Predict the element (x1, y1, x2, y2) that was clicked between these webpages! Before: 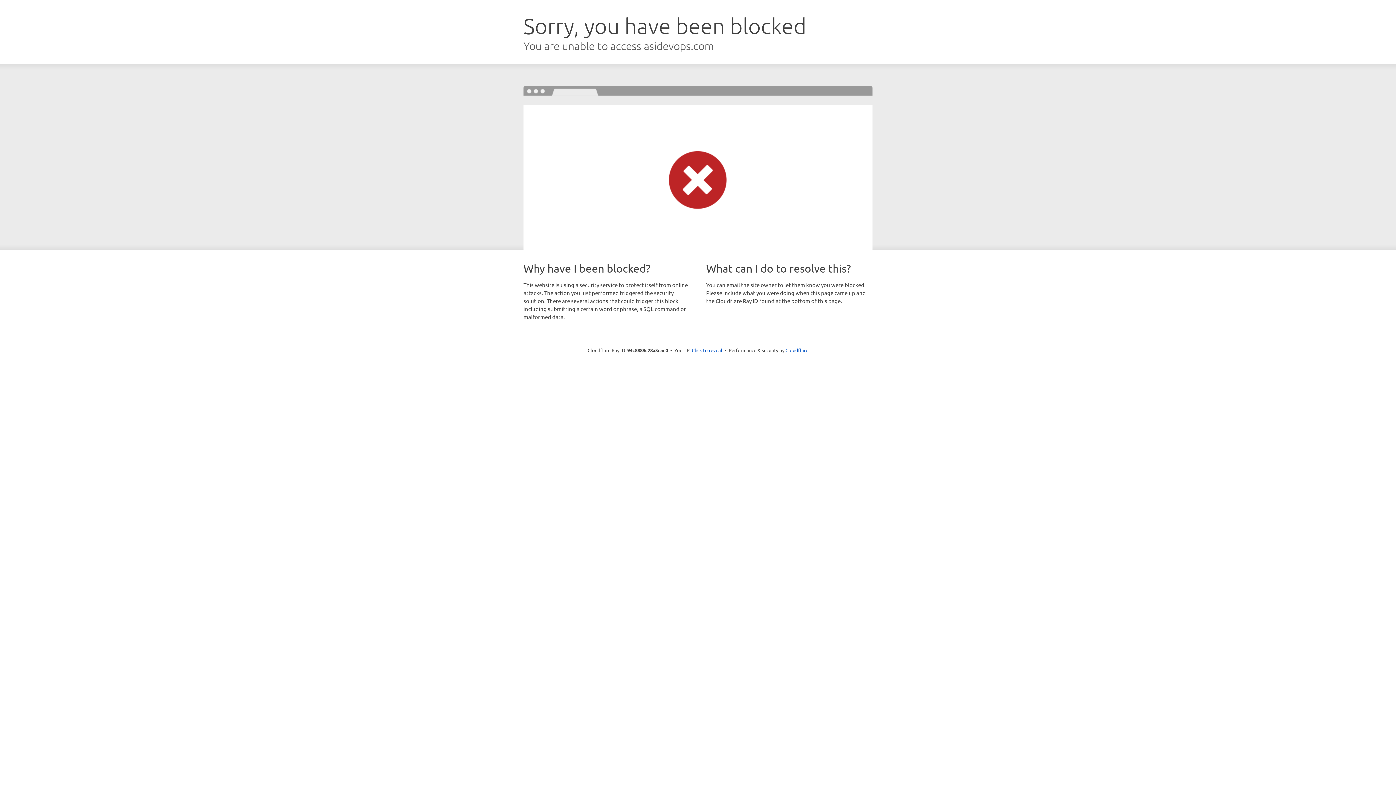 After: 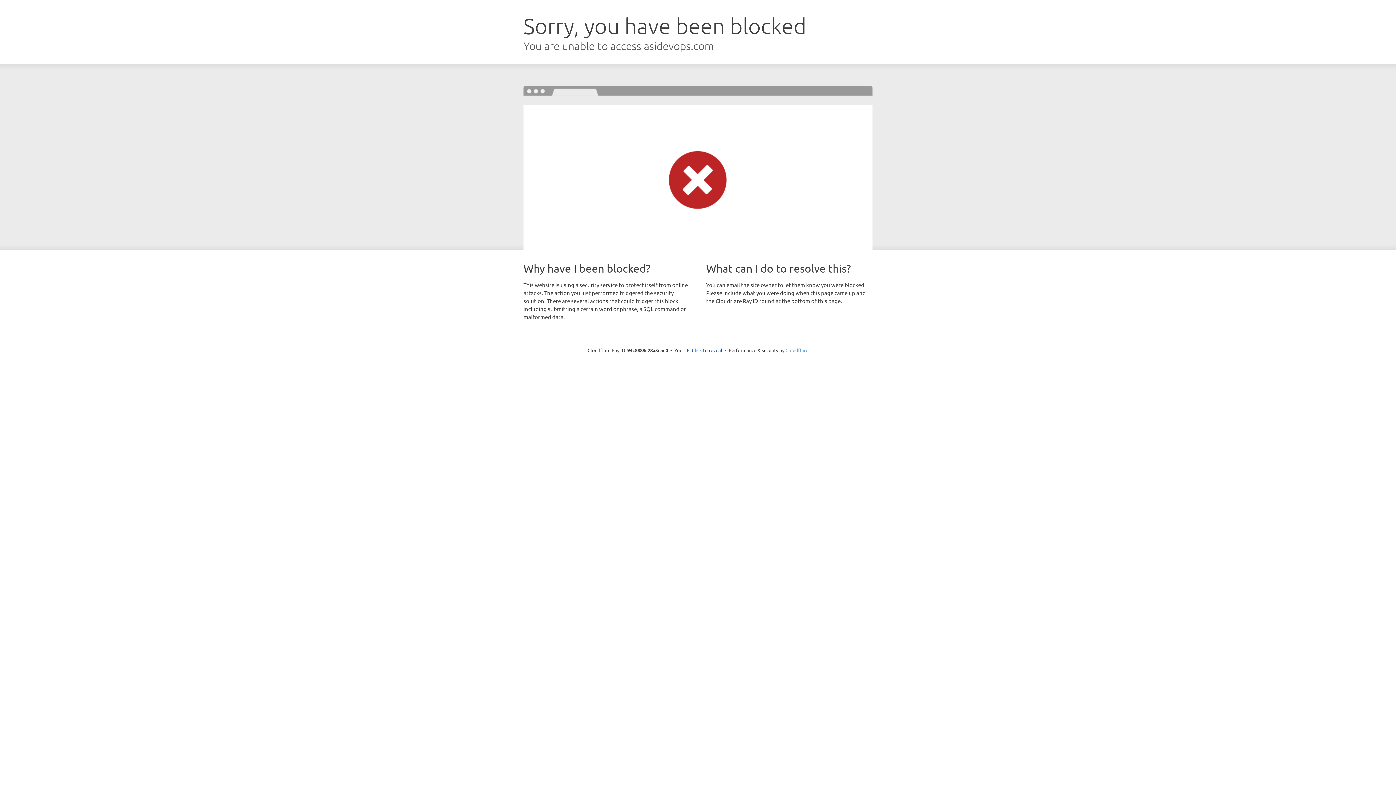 Action: bbox: (785, 347, 808, 353) label: Cloudflare